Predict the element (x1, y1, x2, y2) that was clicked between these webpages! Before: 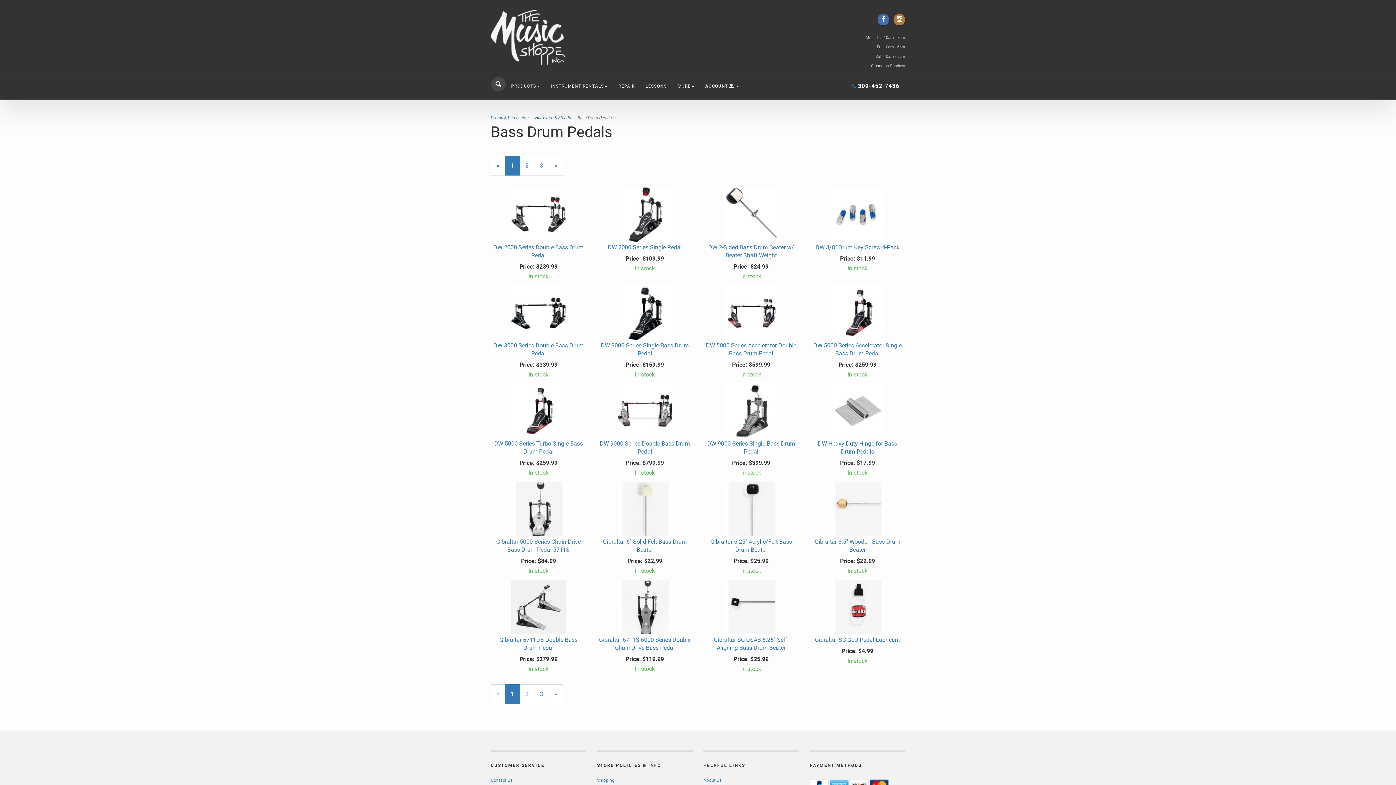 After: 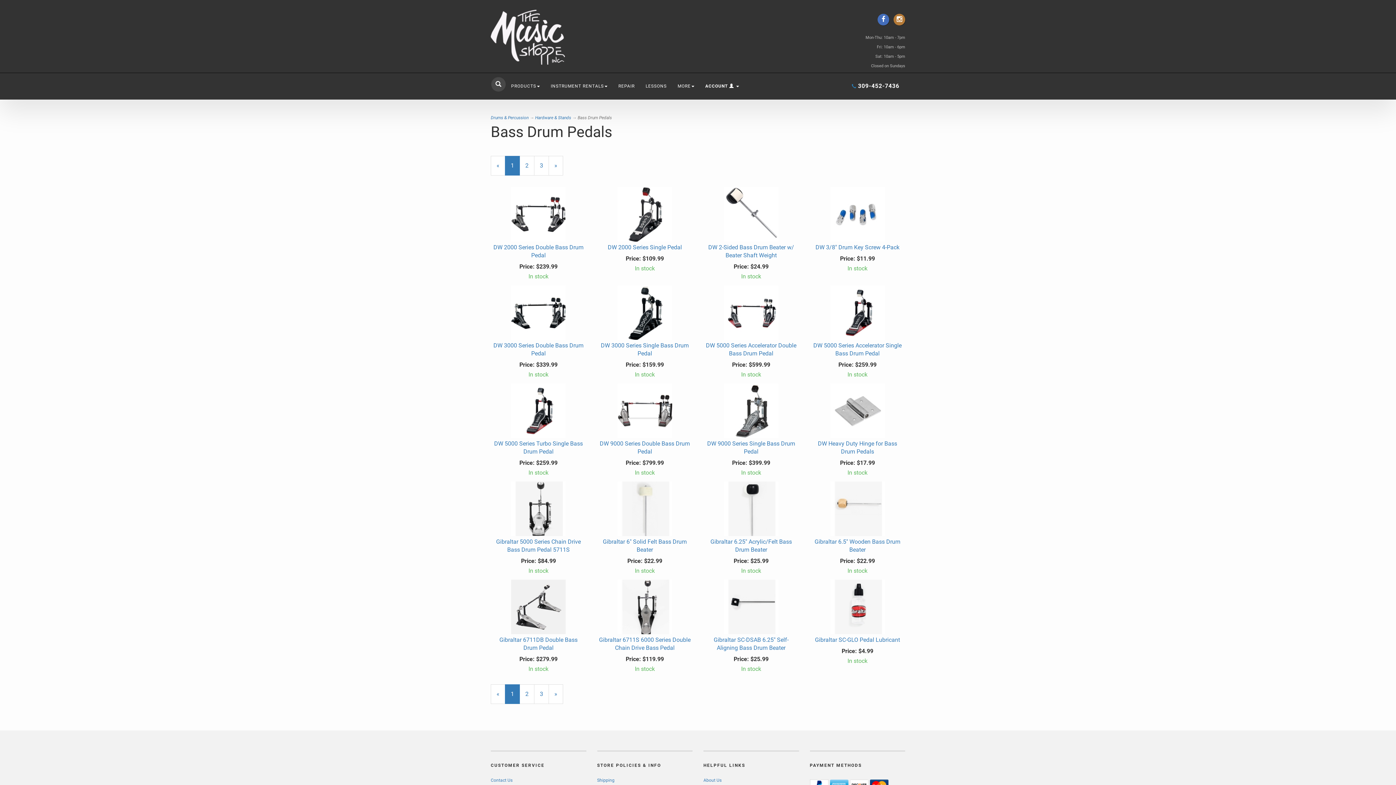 Action: bbox: (877, 16, 889, 22)